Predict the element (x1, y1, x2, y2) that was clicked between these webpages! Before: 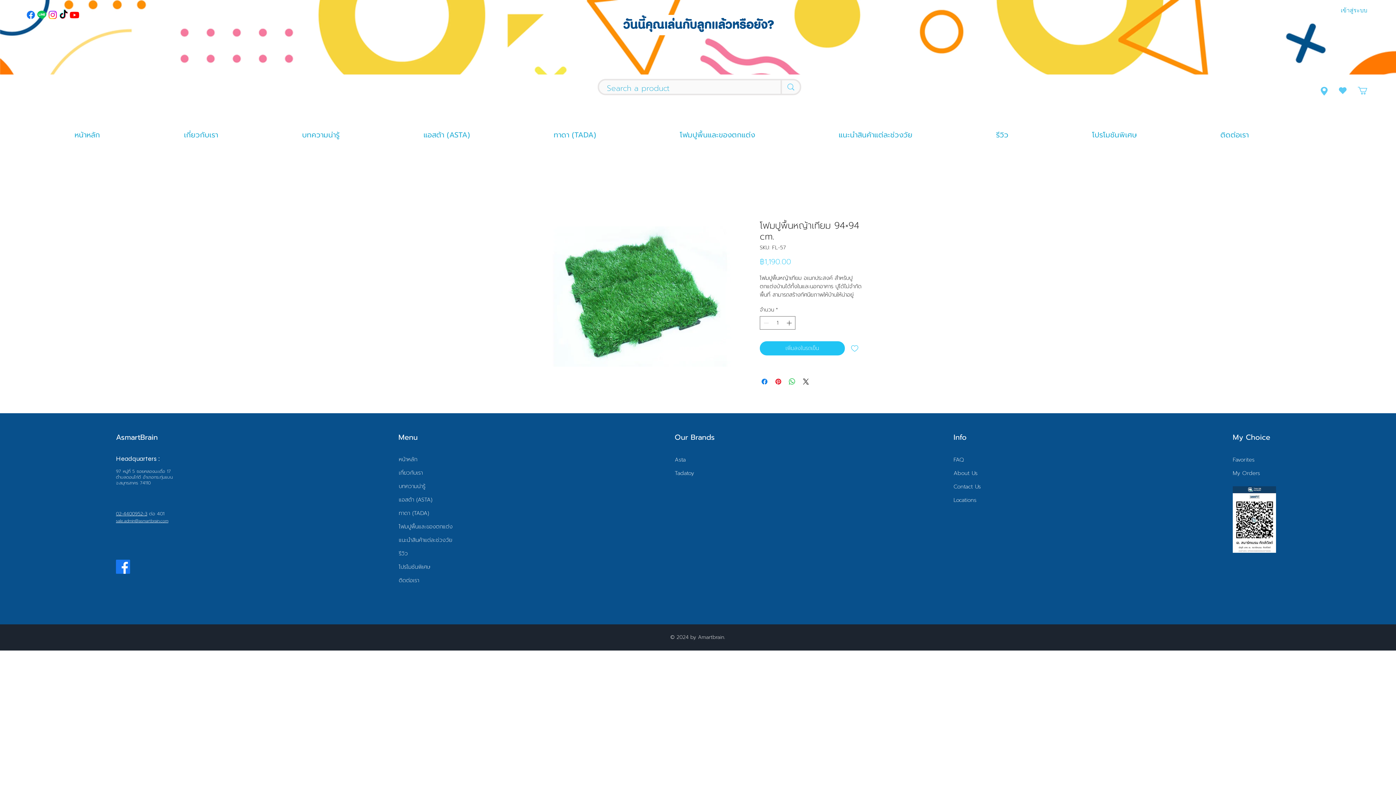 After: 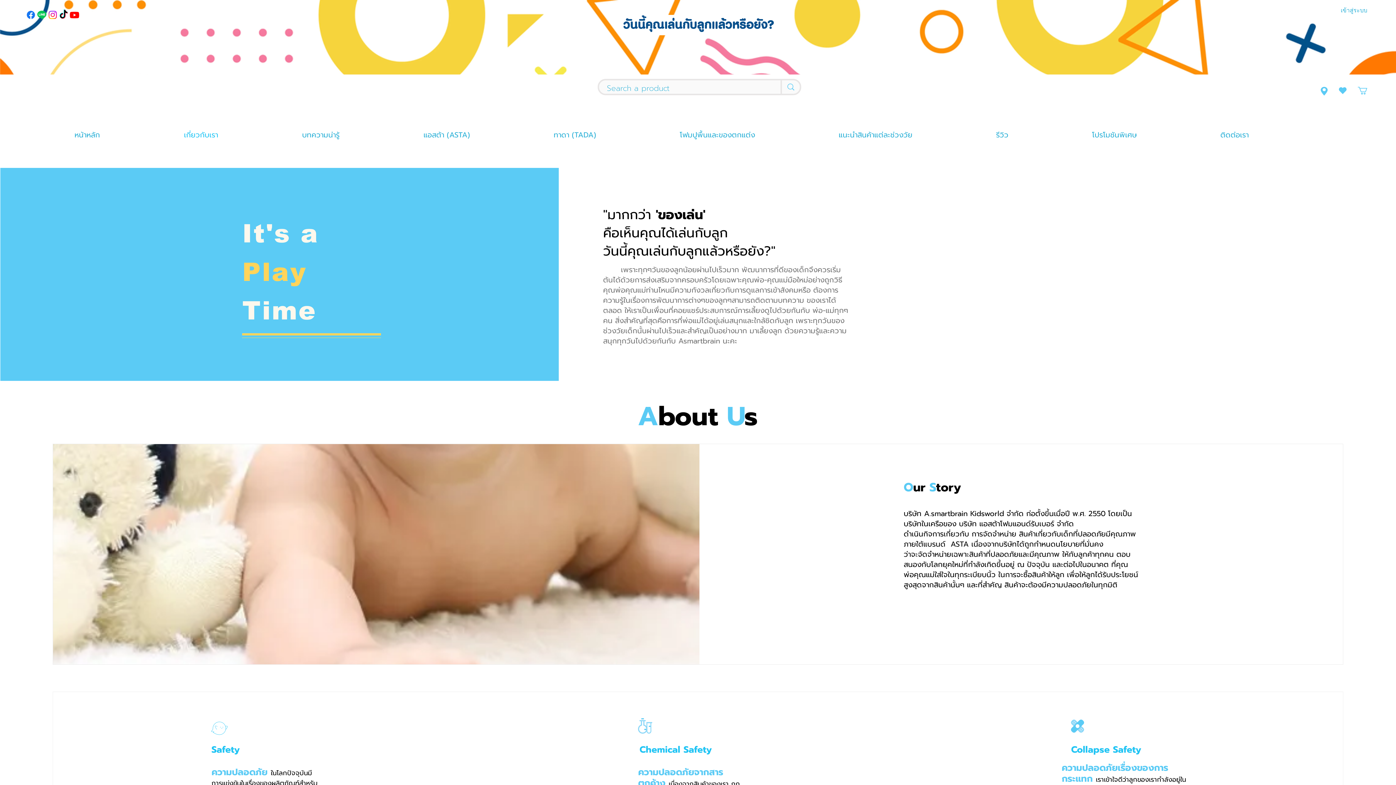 Action: bbox: (395, 466, 453, 480) label: เกี่ยวกับเรา